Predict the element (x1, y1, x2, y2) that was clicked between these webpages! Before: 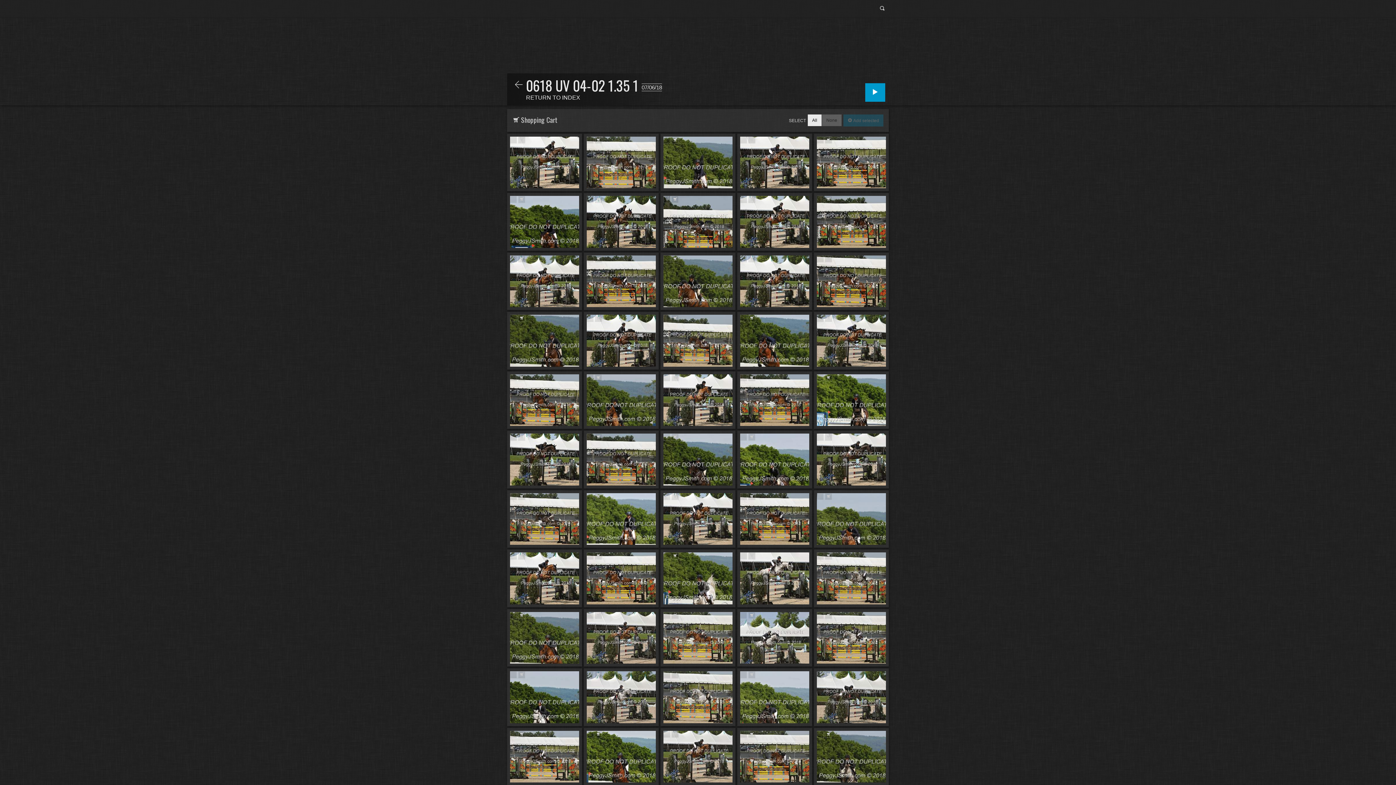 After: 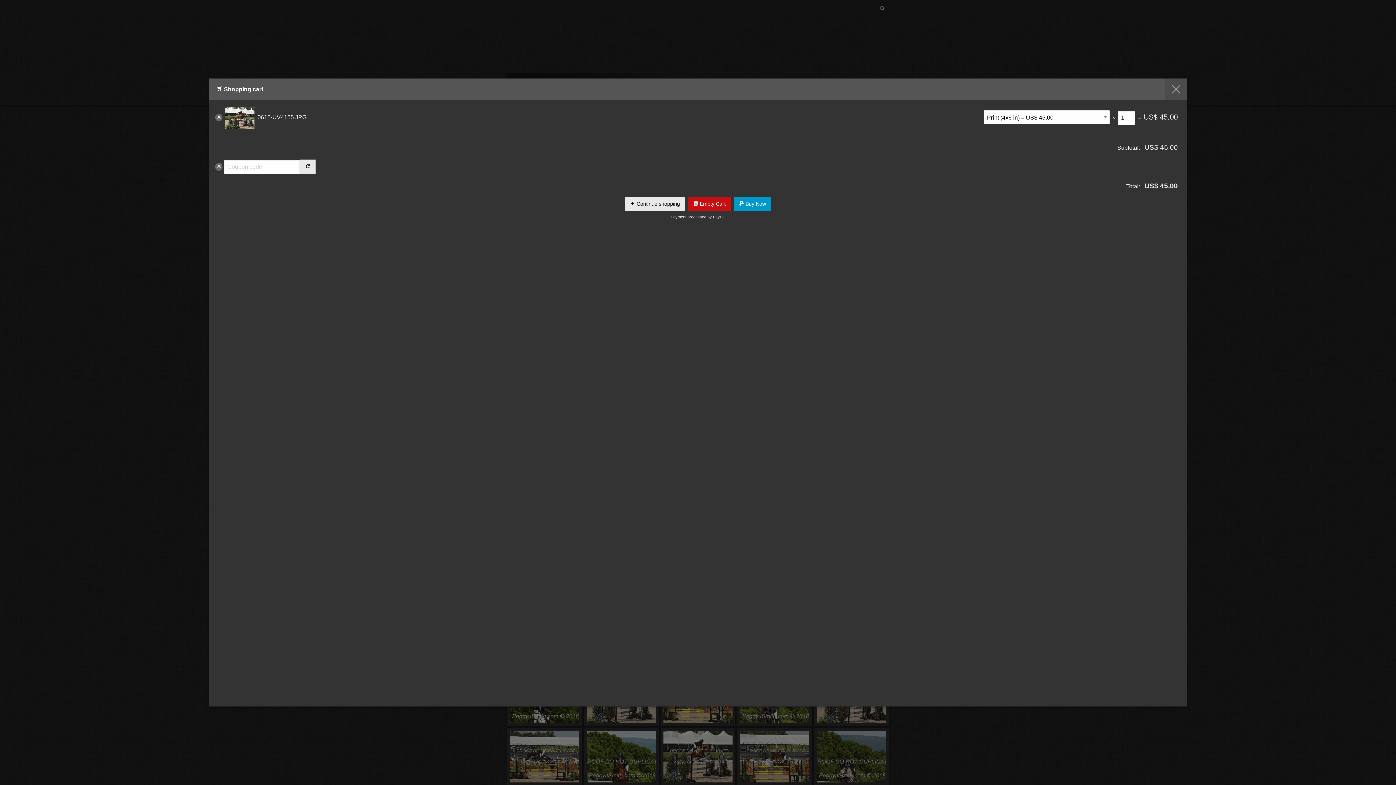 Action: label:  Add to Cart bbox: (825, 315, 832, 322)